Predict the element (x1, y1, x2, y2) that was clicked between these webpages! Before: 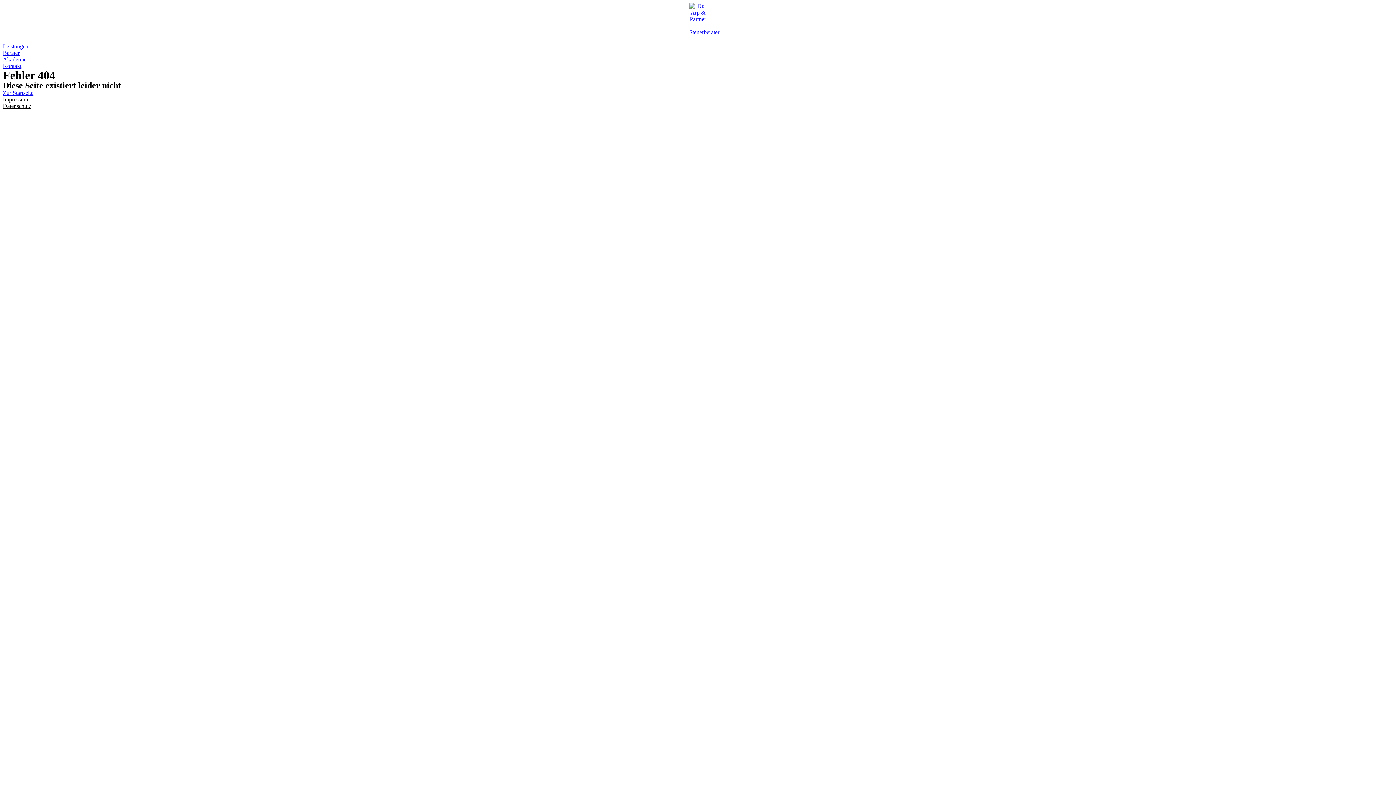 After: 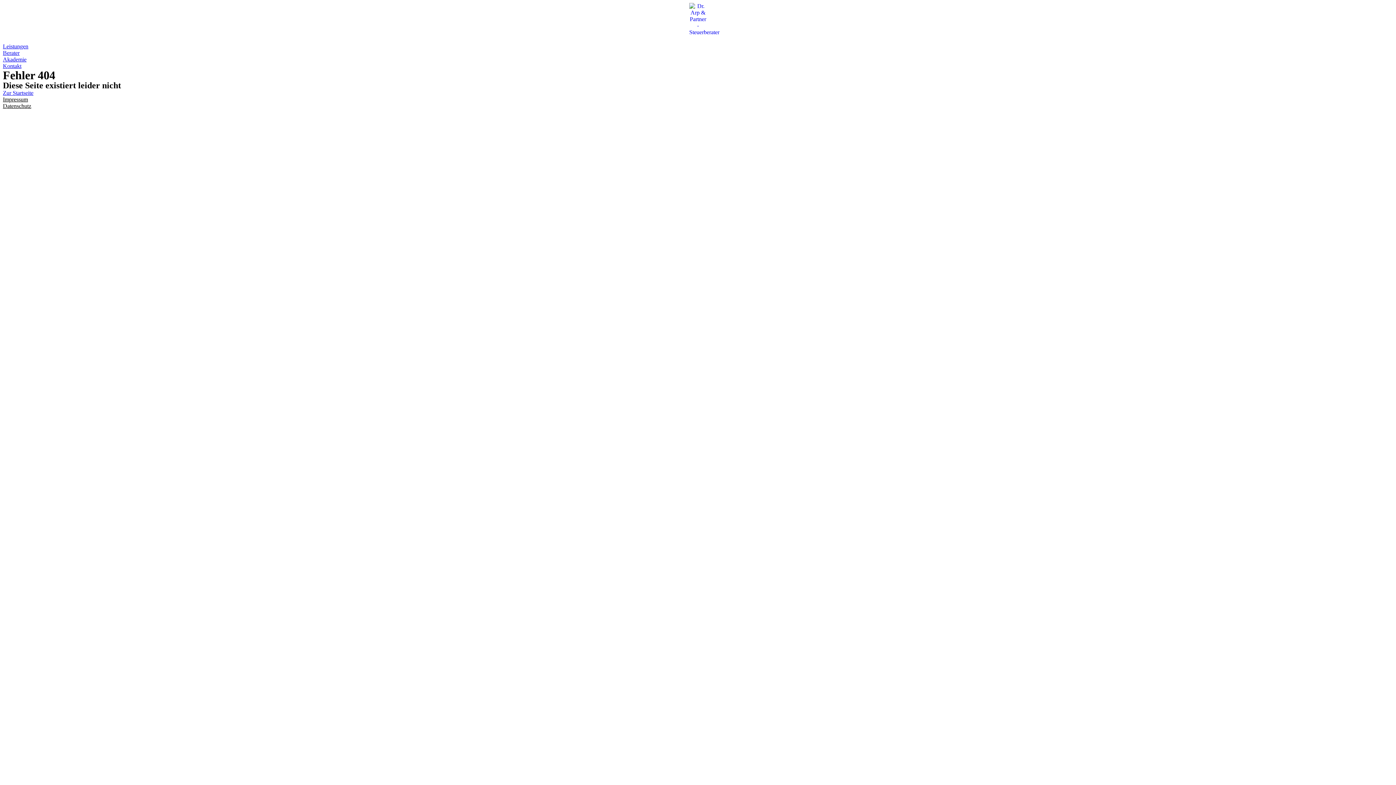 Action: bbox: (2, 62, 21, 69) label: Kontakt